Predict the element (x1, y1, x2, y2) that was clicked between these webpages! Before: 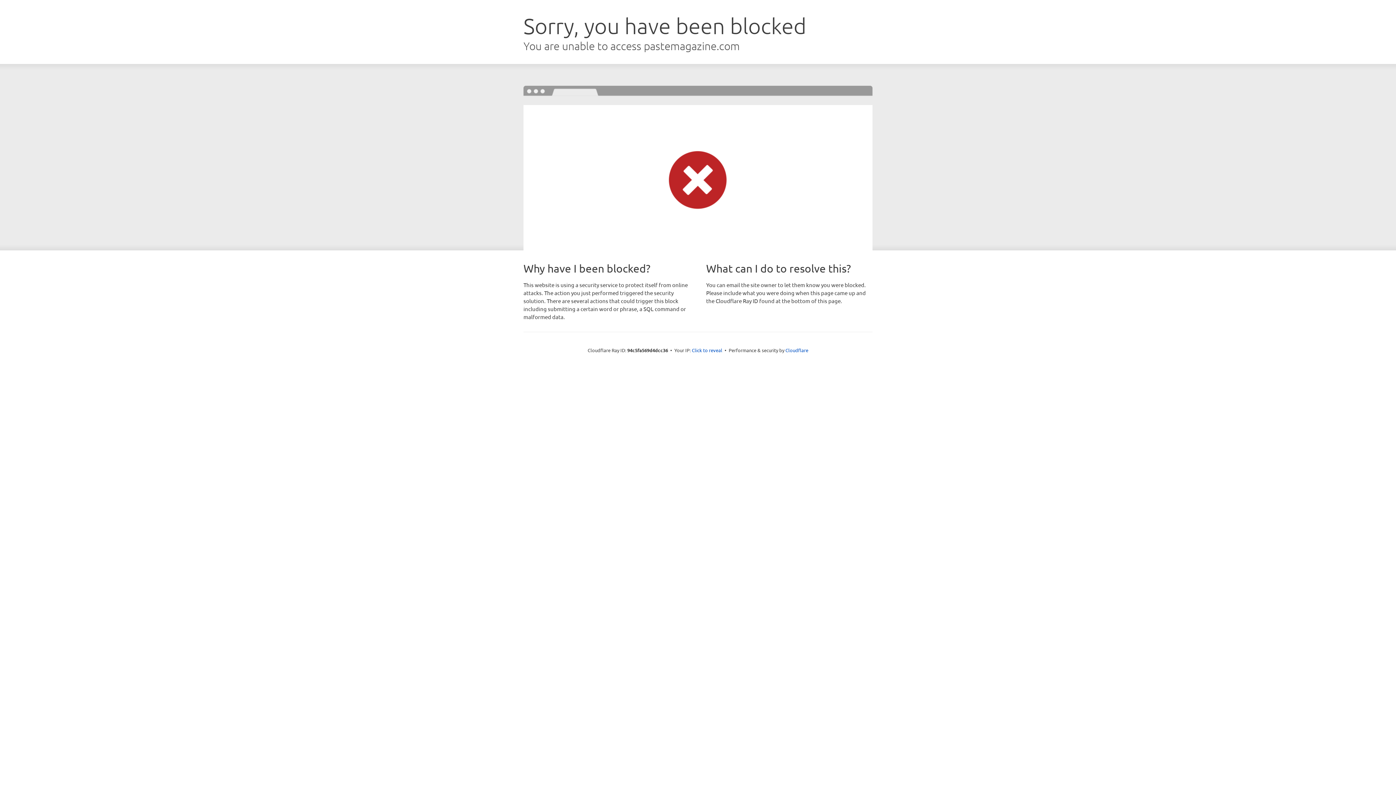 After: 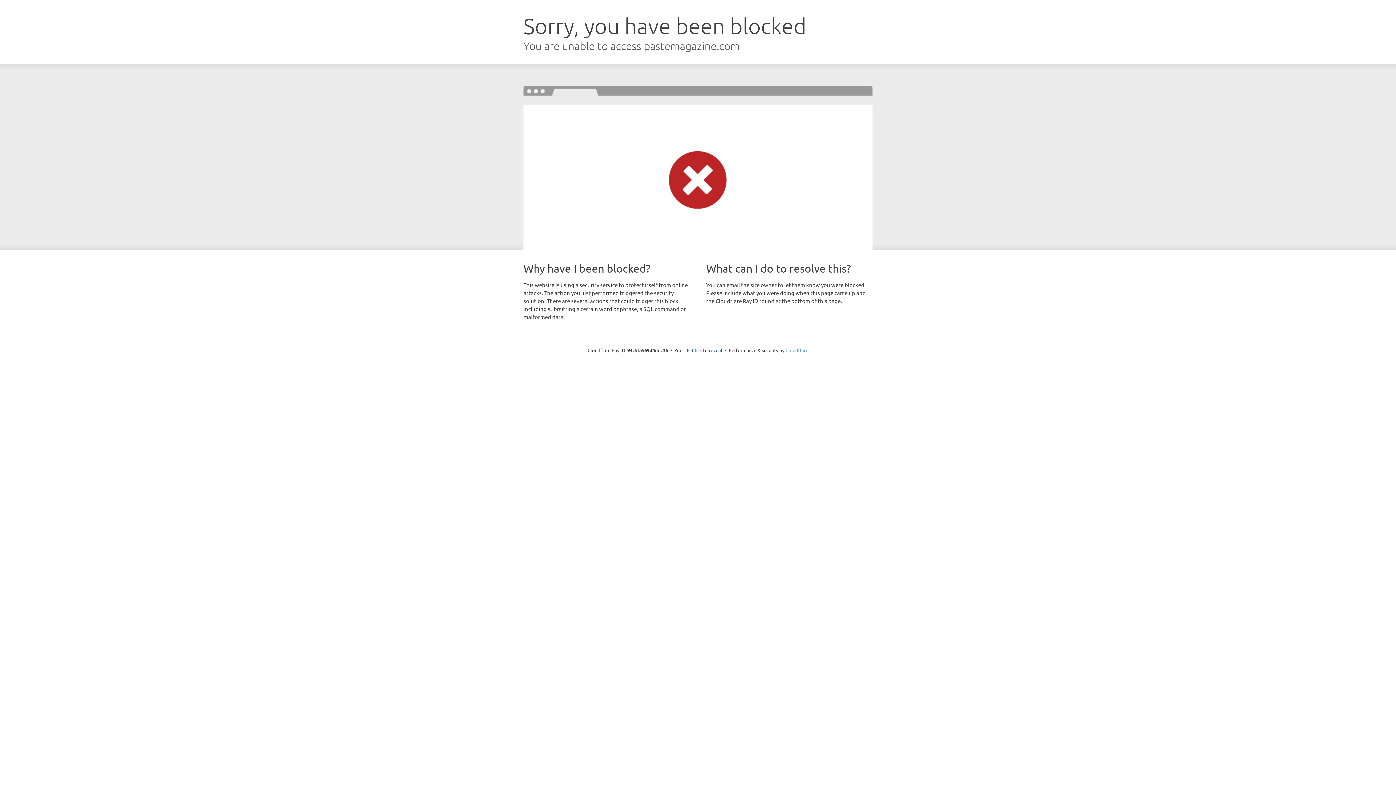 Action: bbox: (785, 347, 808, 353) label: Cloudflare